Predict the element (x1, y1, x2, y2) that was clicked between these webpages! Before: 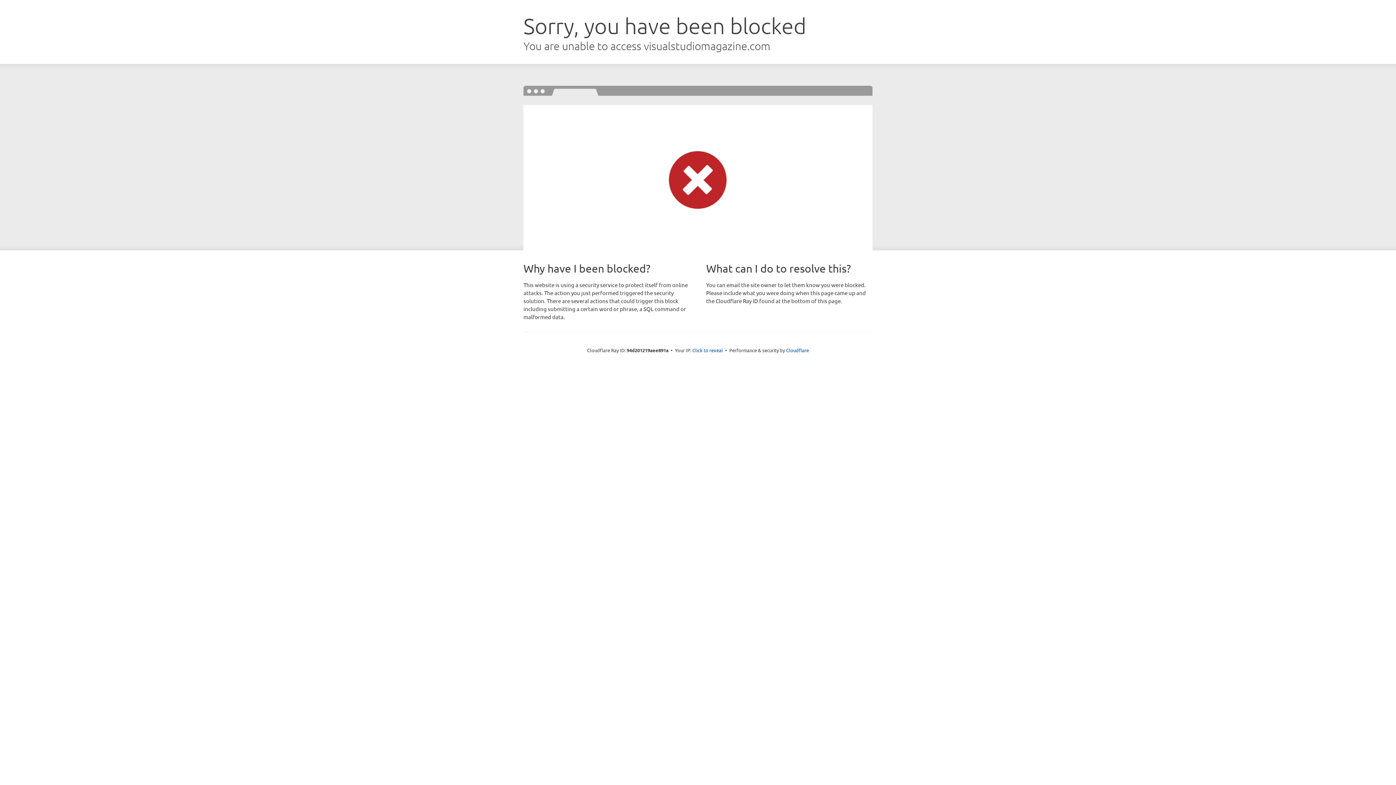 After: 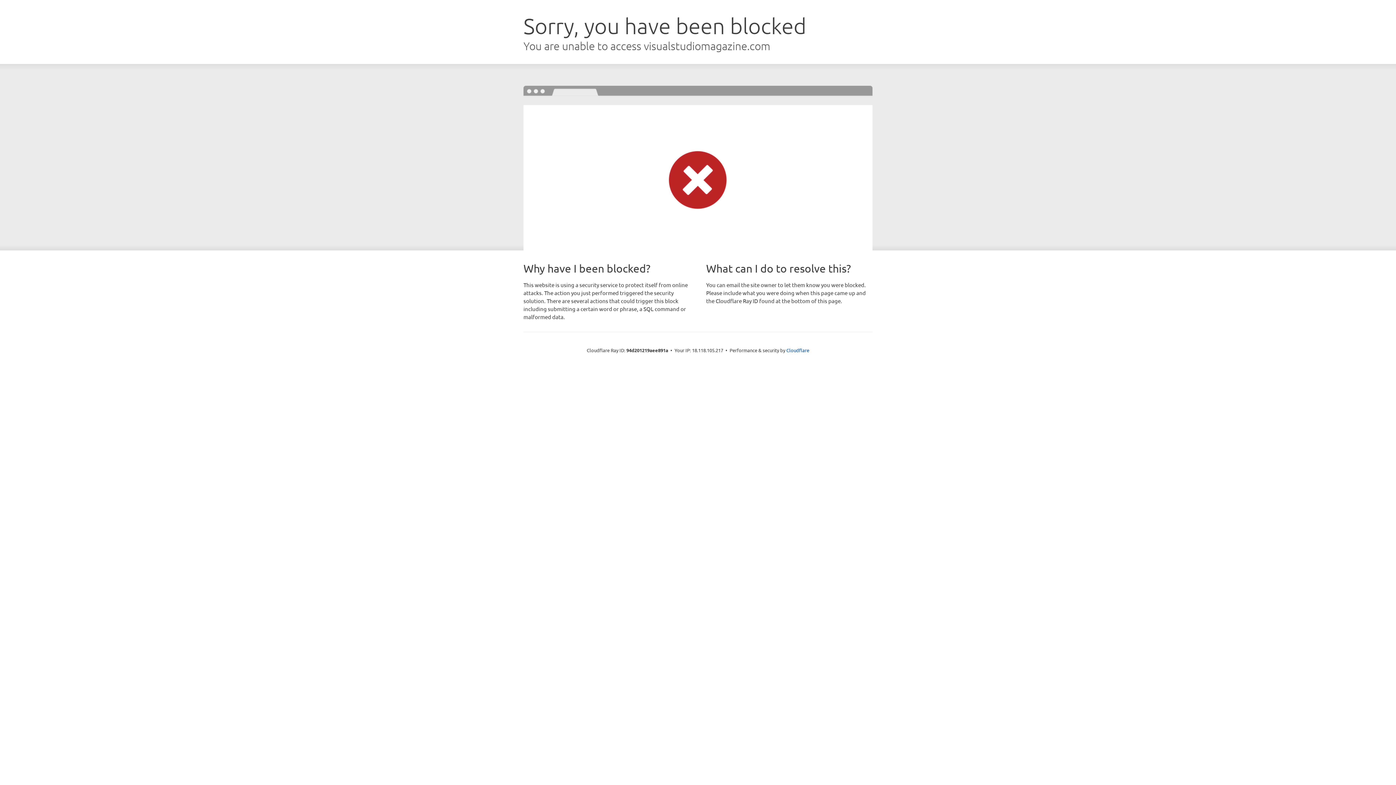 Action: bbox: (692, 346, 723, 353) label: Click to reveal